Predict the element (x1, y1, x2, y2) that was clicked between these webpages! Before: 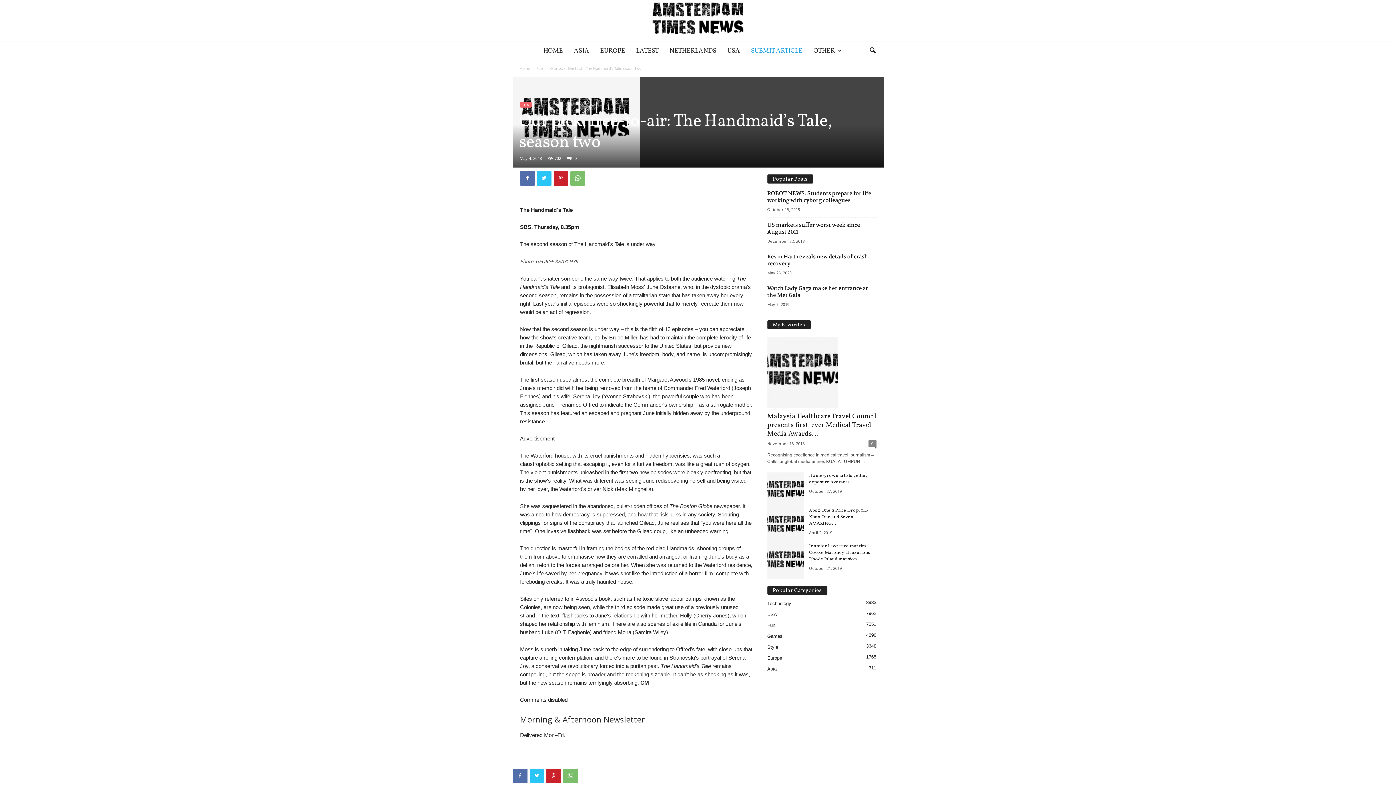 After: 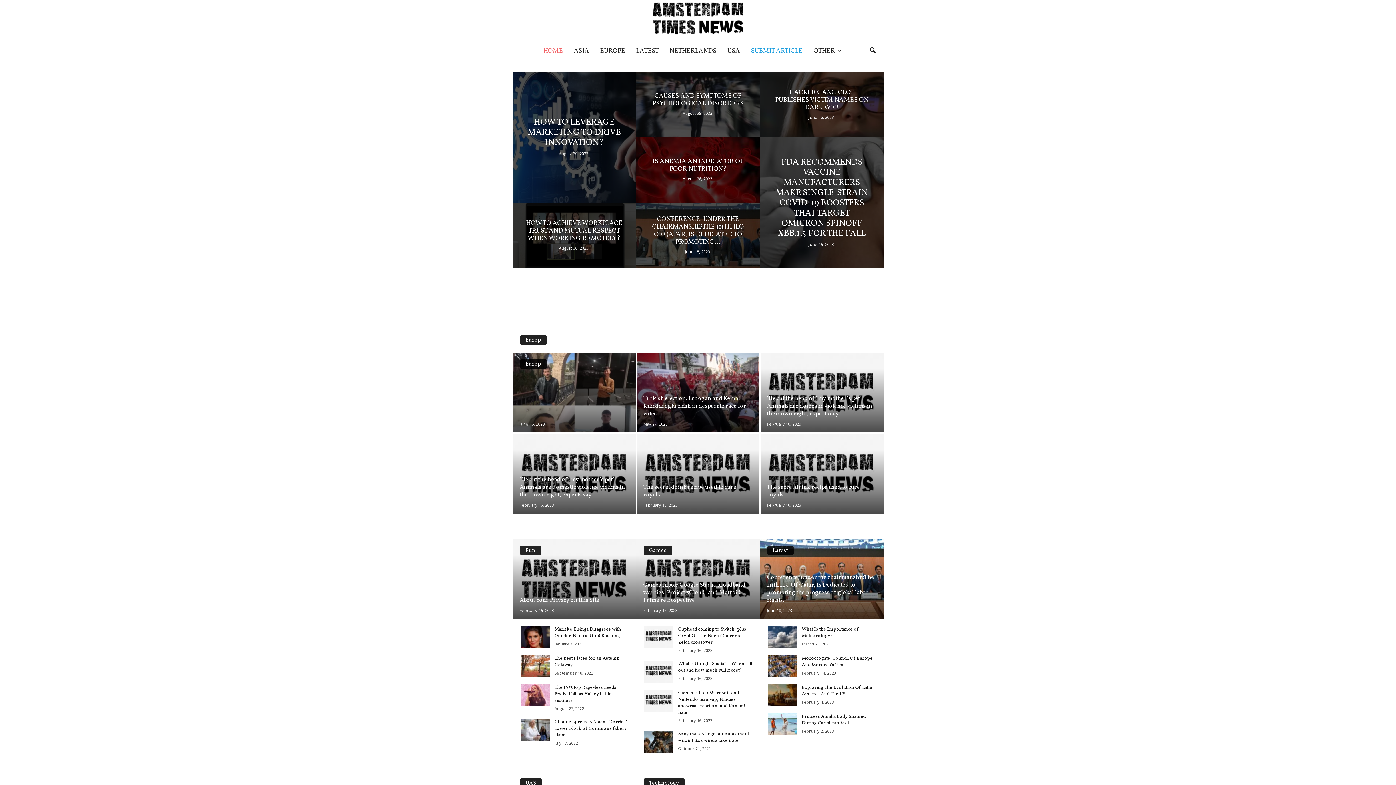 Action: bbox: (519, 65, 529, 70) label: Home